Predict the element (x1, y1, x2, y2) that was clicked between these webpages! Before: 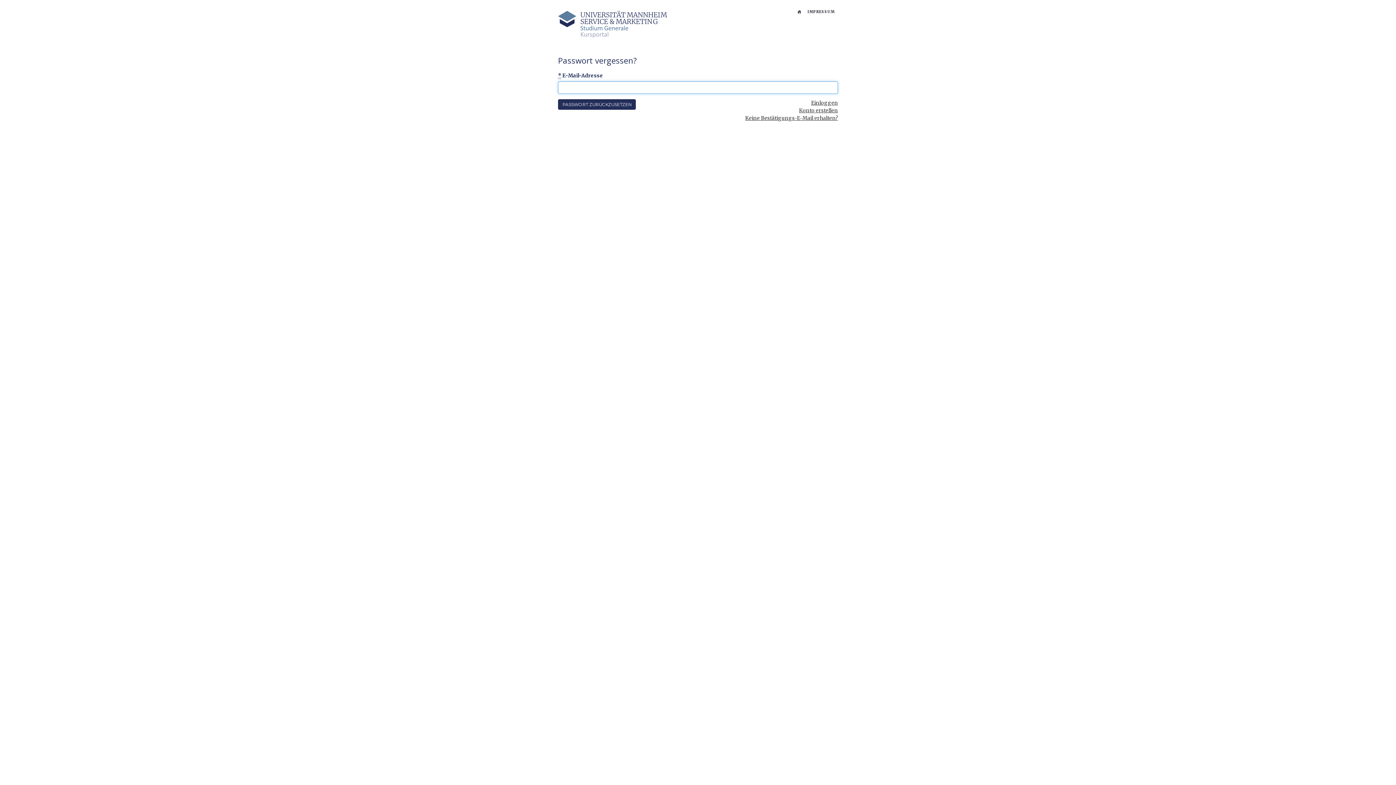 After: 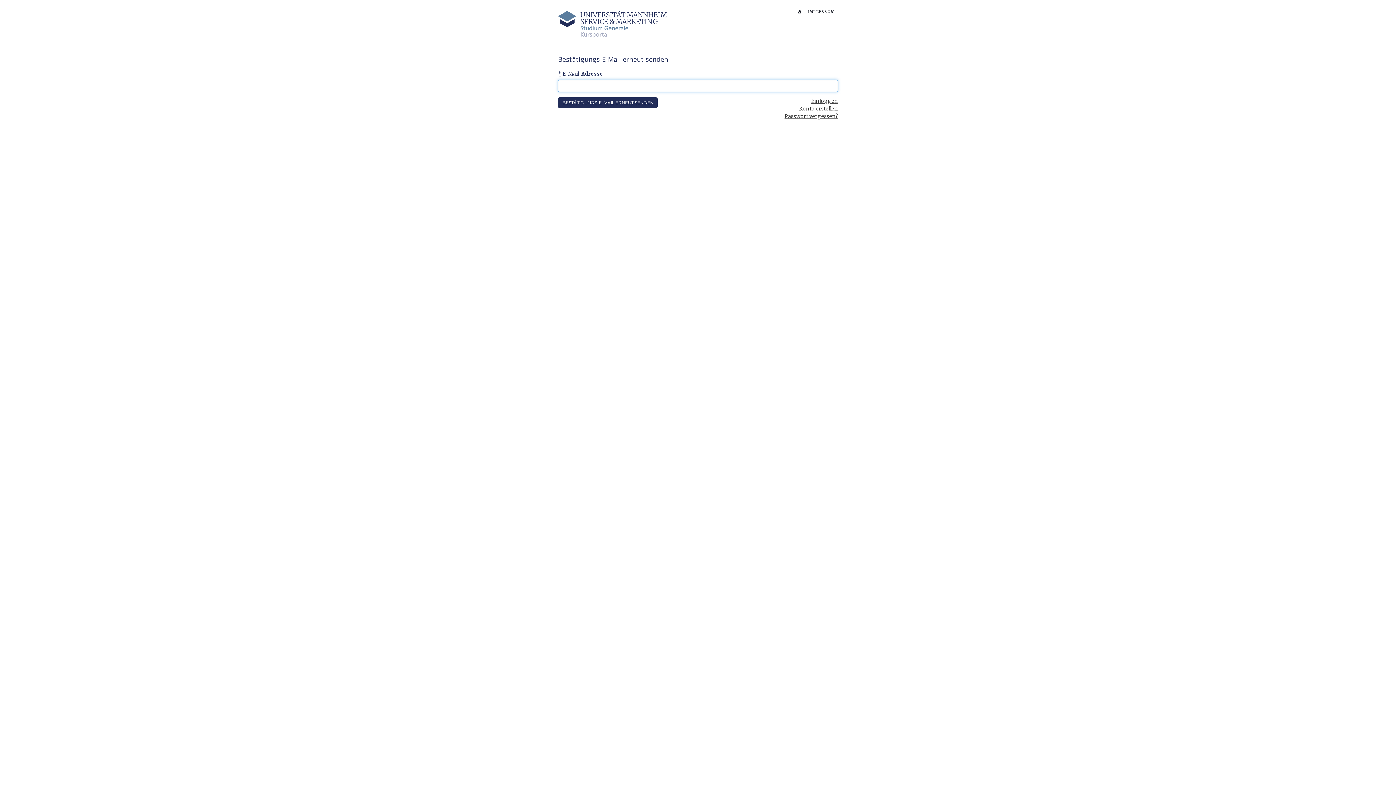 Action: bbox: (745, 114, 838, 121) label: Keine Bestätigungs-E-Mail erhalten?